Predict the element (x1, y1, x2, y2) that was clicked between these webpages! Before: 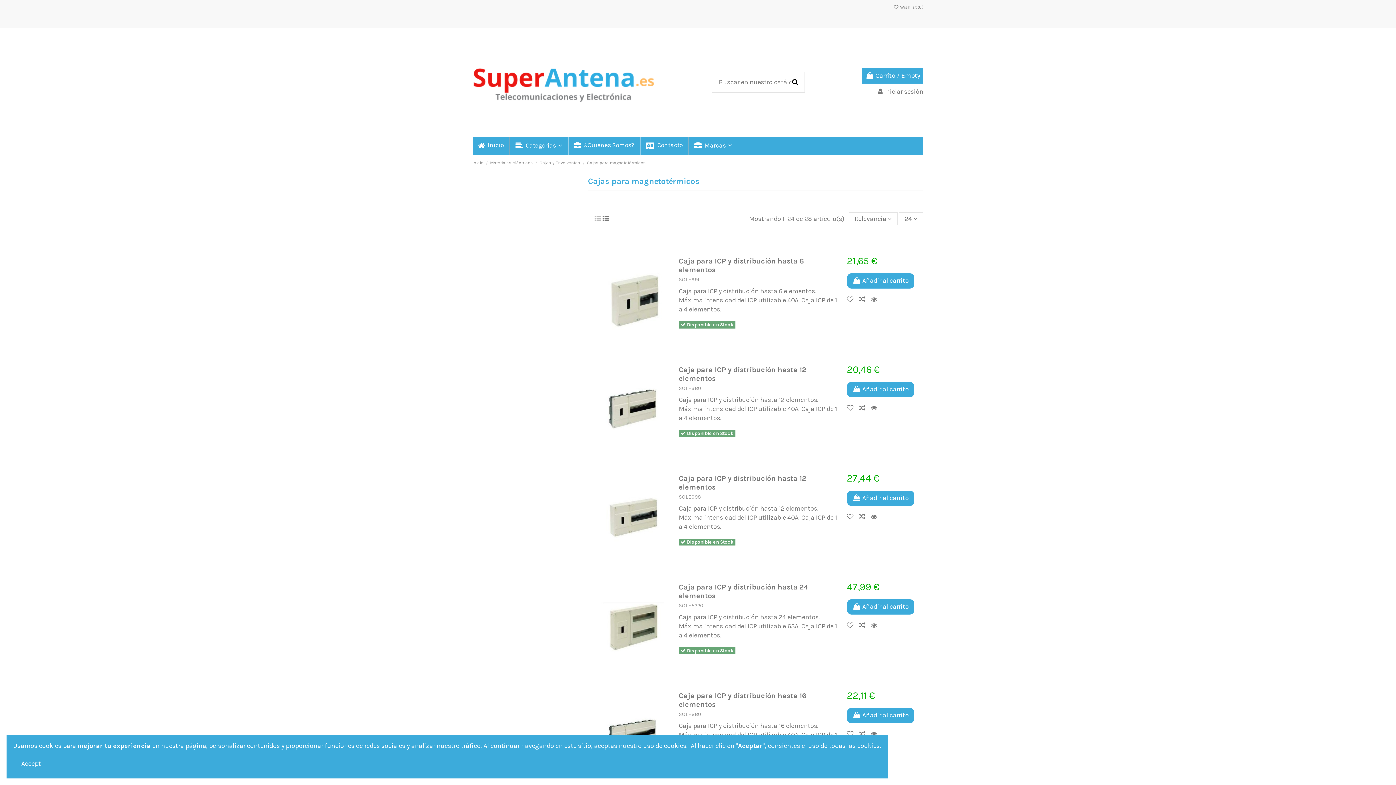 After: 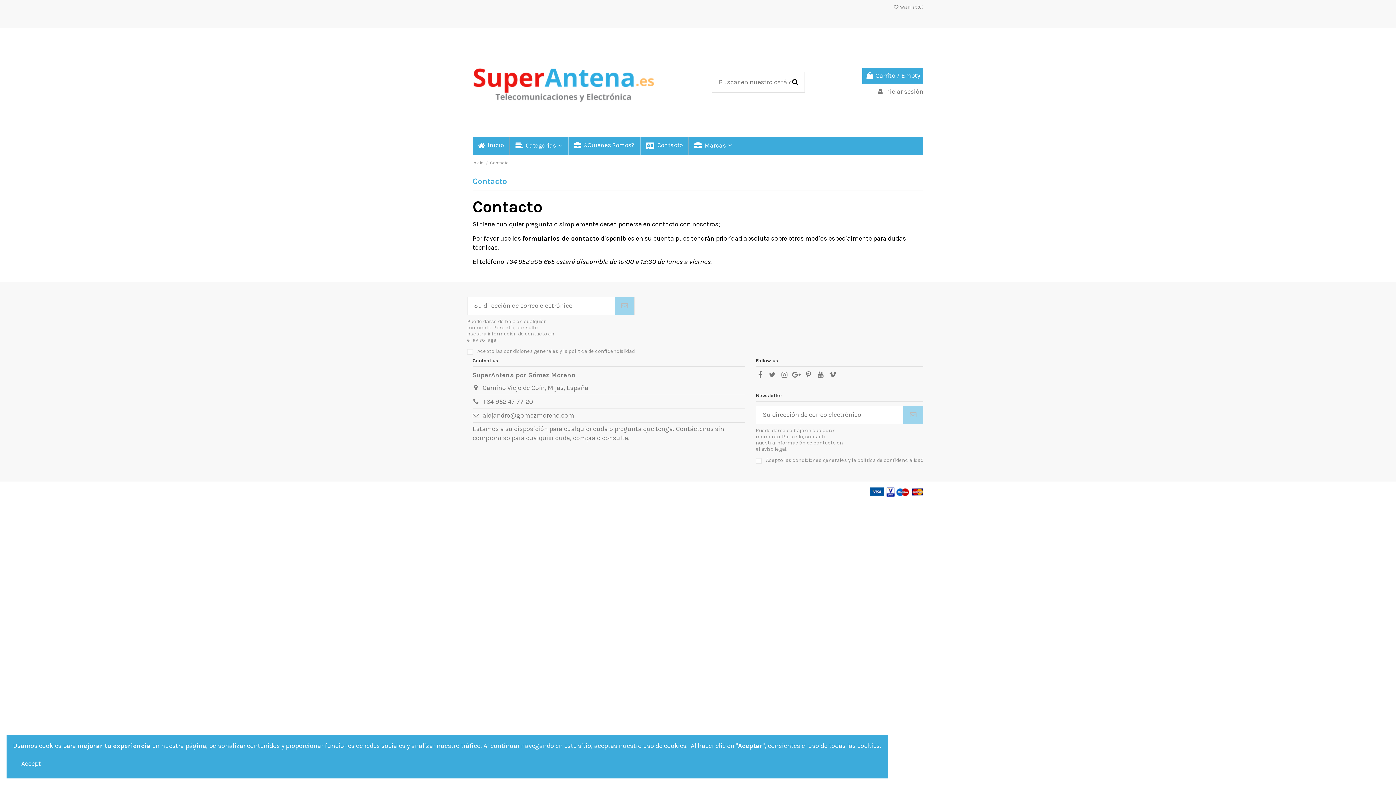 Action: label:  Contacto bbox: (640, 136, 688, 154)